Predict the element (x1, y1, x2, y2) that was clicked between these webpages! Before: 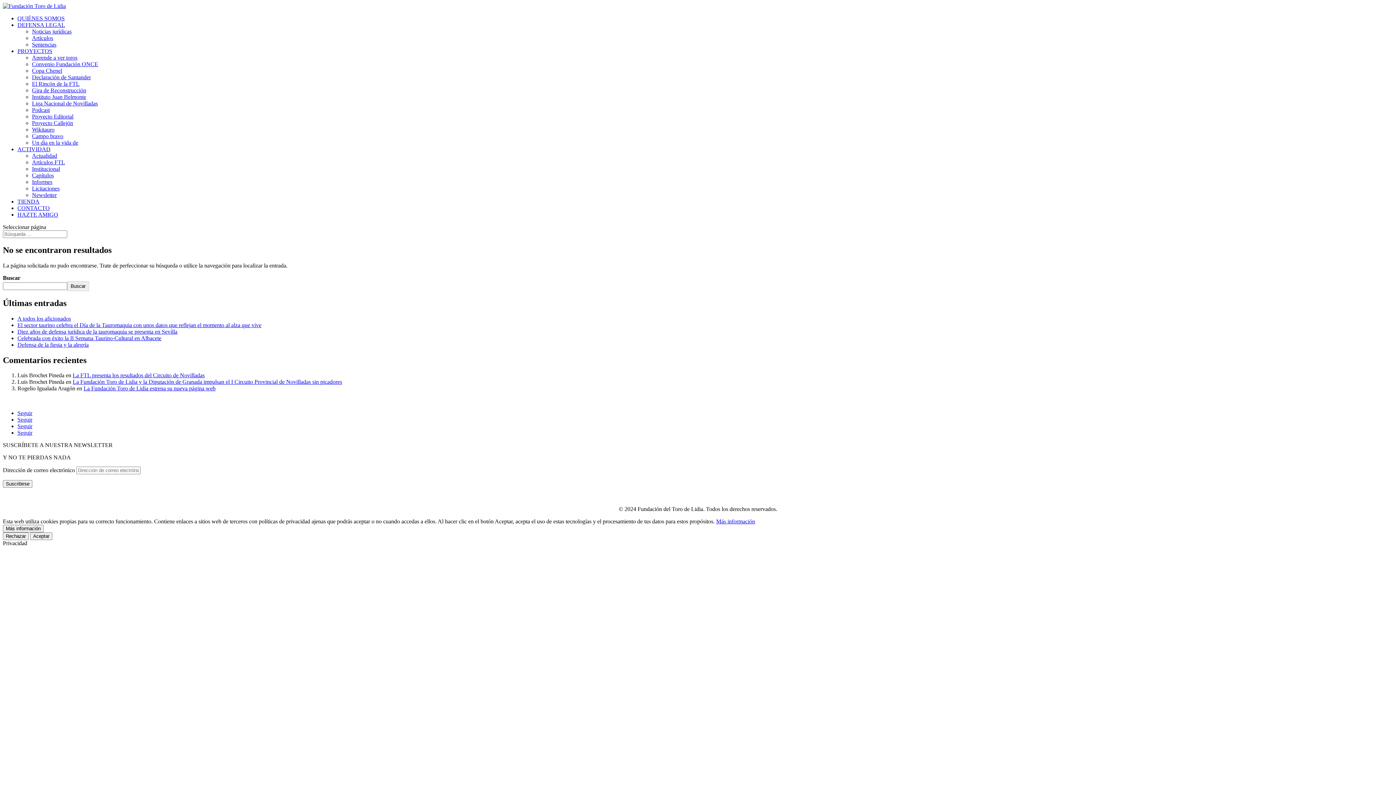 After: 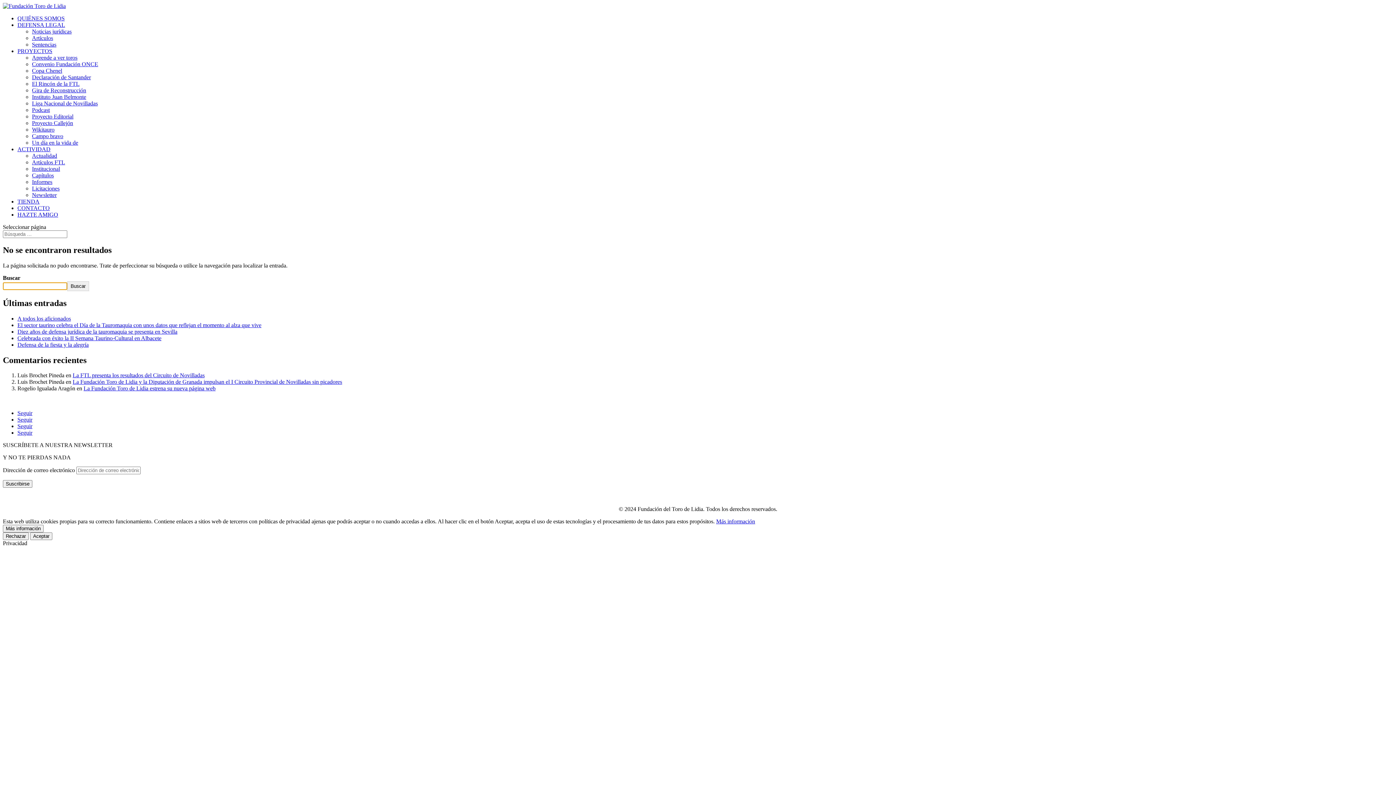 Action: label: Buscar bbox: (67, 281, 88, 291)